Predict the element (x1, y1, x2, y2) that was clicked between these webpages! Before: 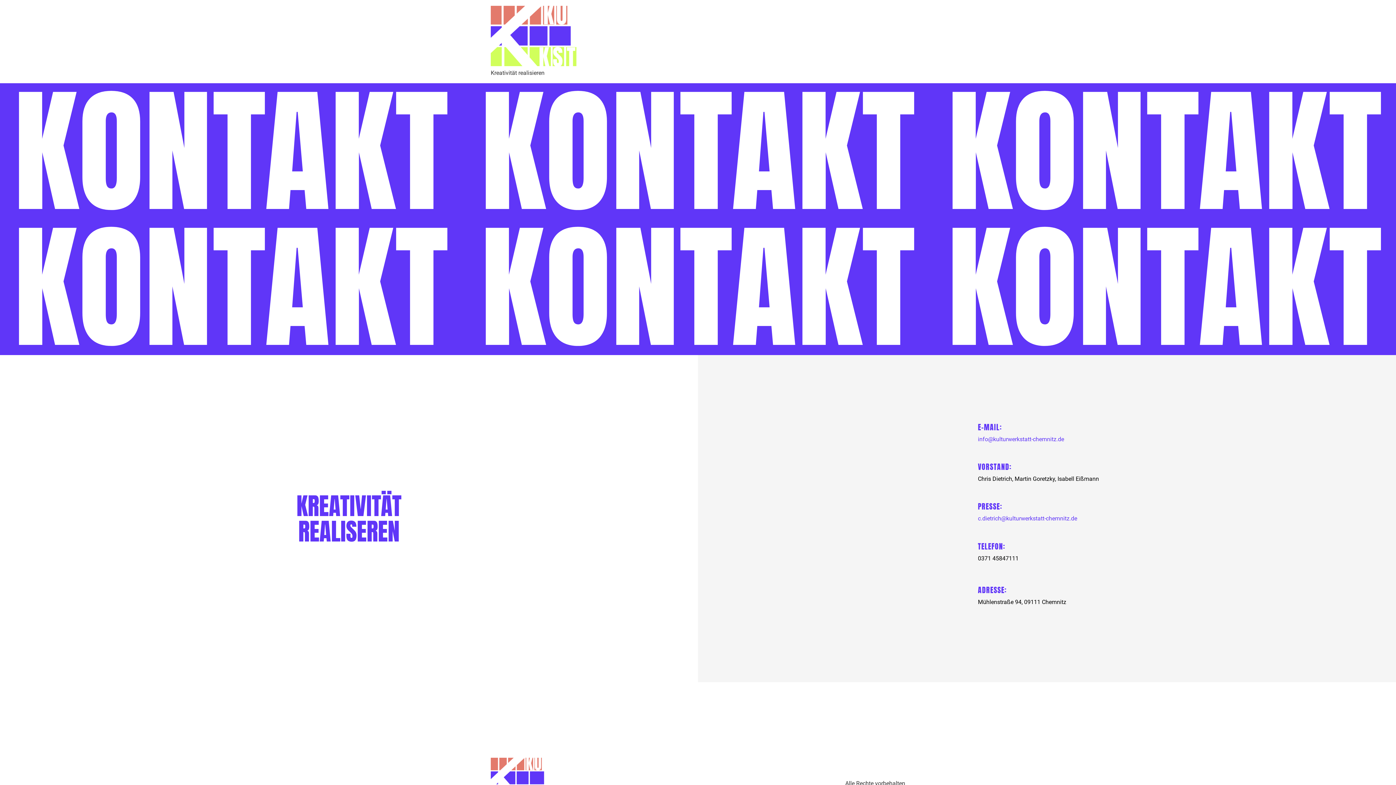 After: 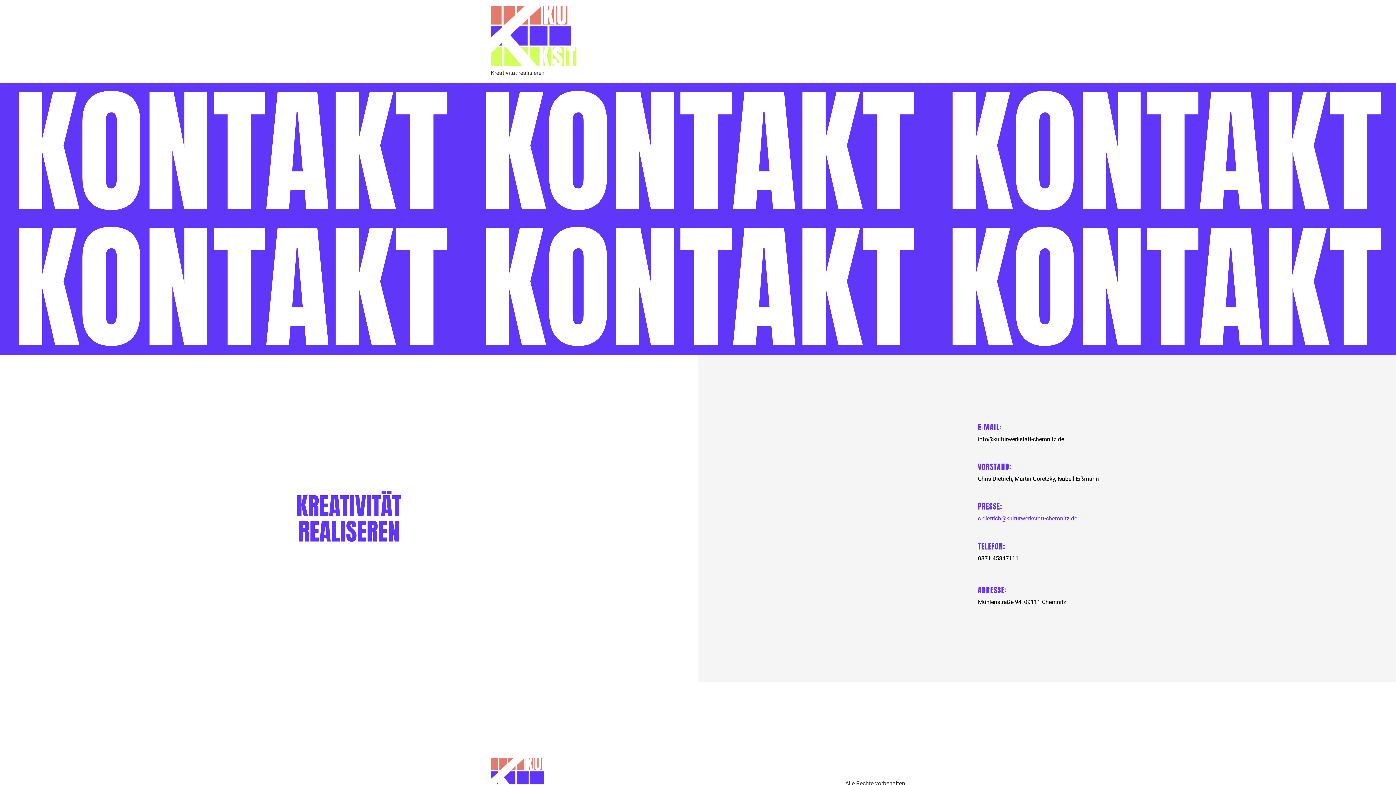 Action: bbox: (978, 435, 1064, 442) label: info@kulturwerkstatt-chemnitz.de